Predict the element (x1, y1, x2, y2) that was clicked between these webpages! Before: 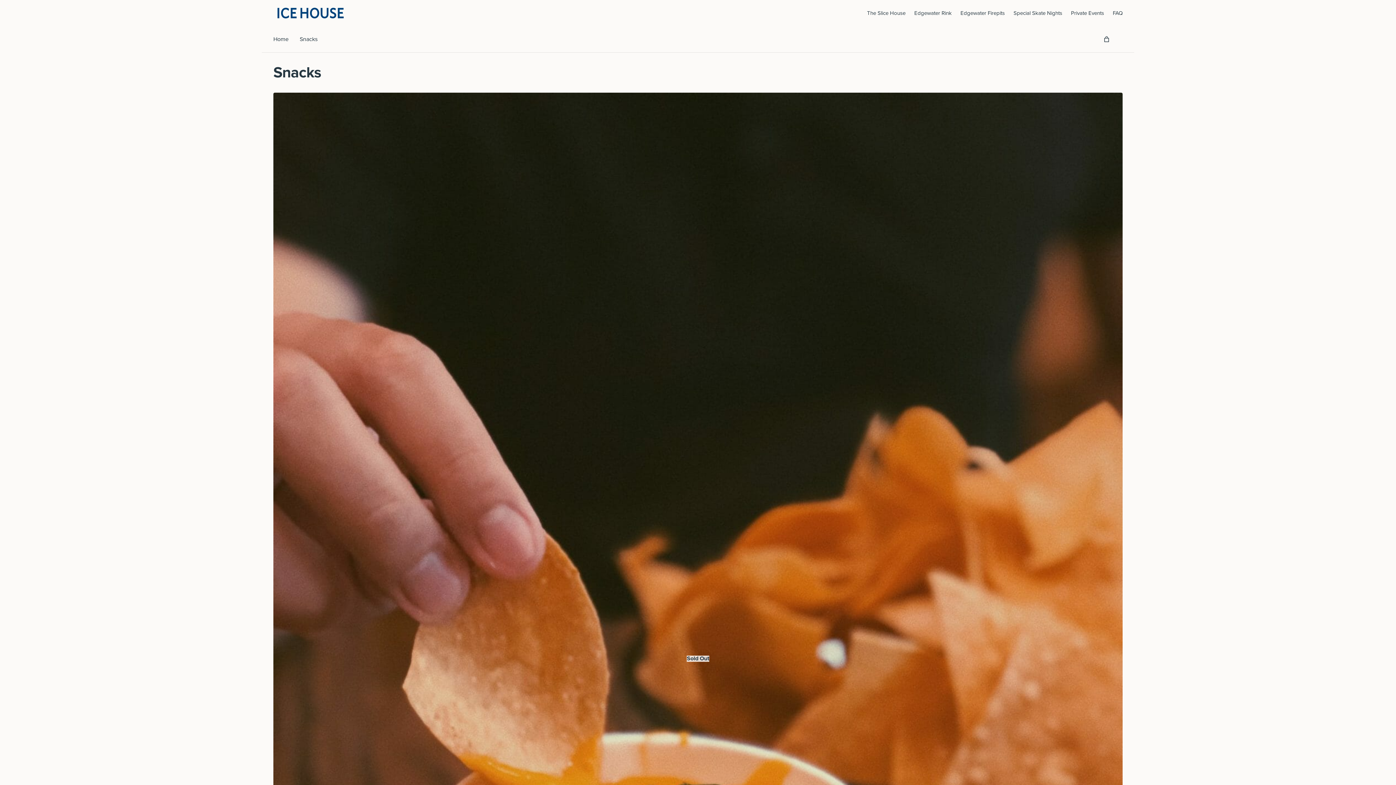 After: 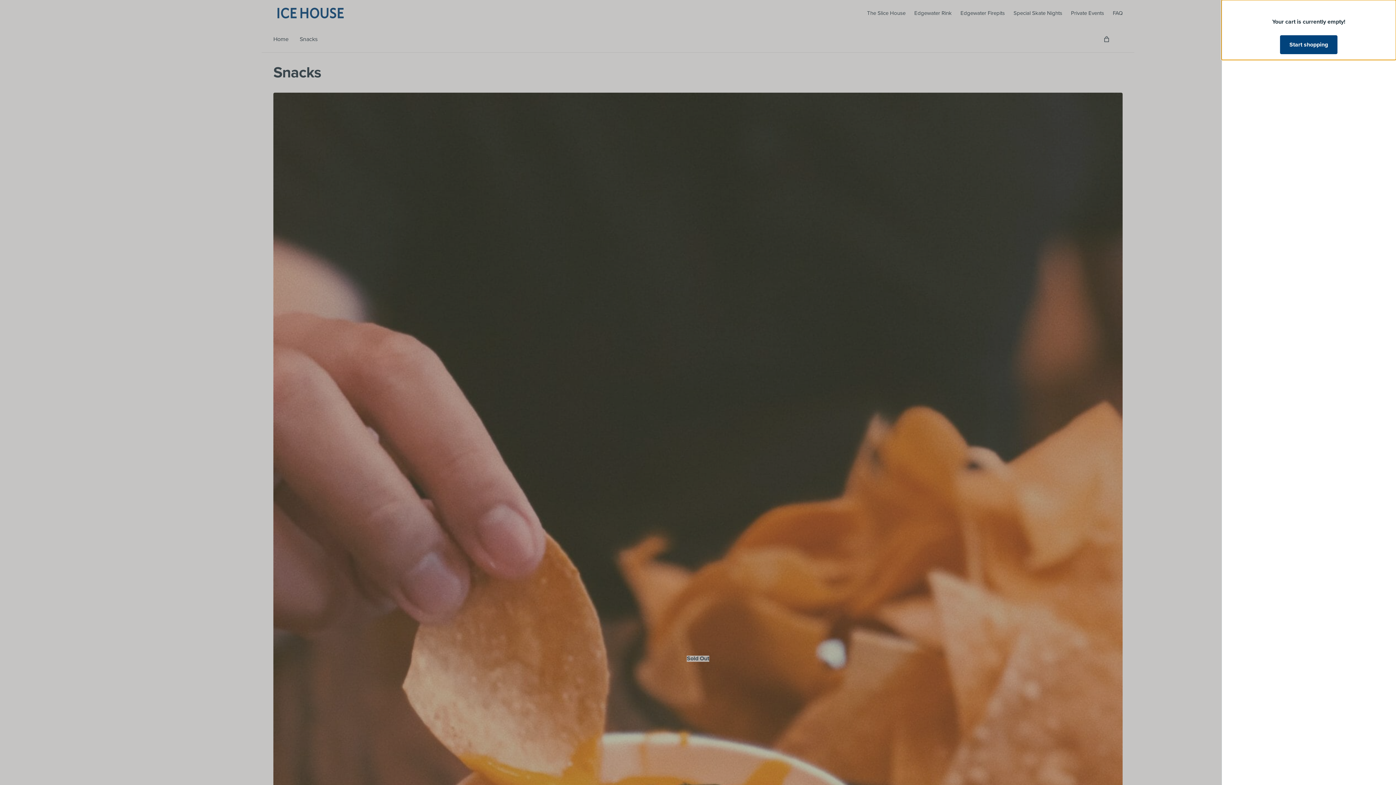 Action: label: 0 items in cart, total price of $0.00 bbox: (1102, 32, 1111, 46)